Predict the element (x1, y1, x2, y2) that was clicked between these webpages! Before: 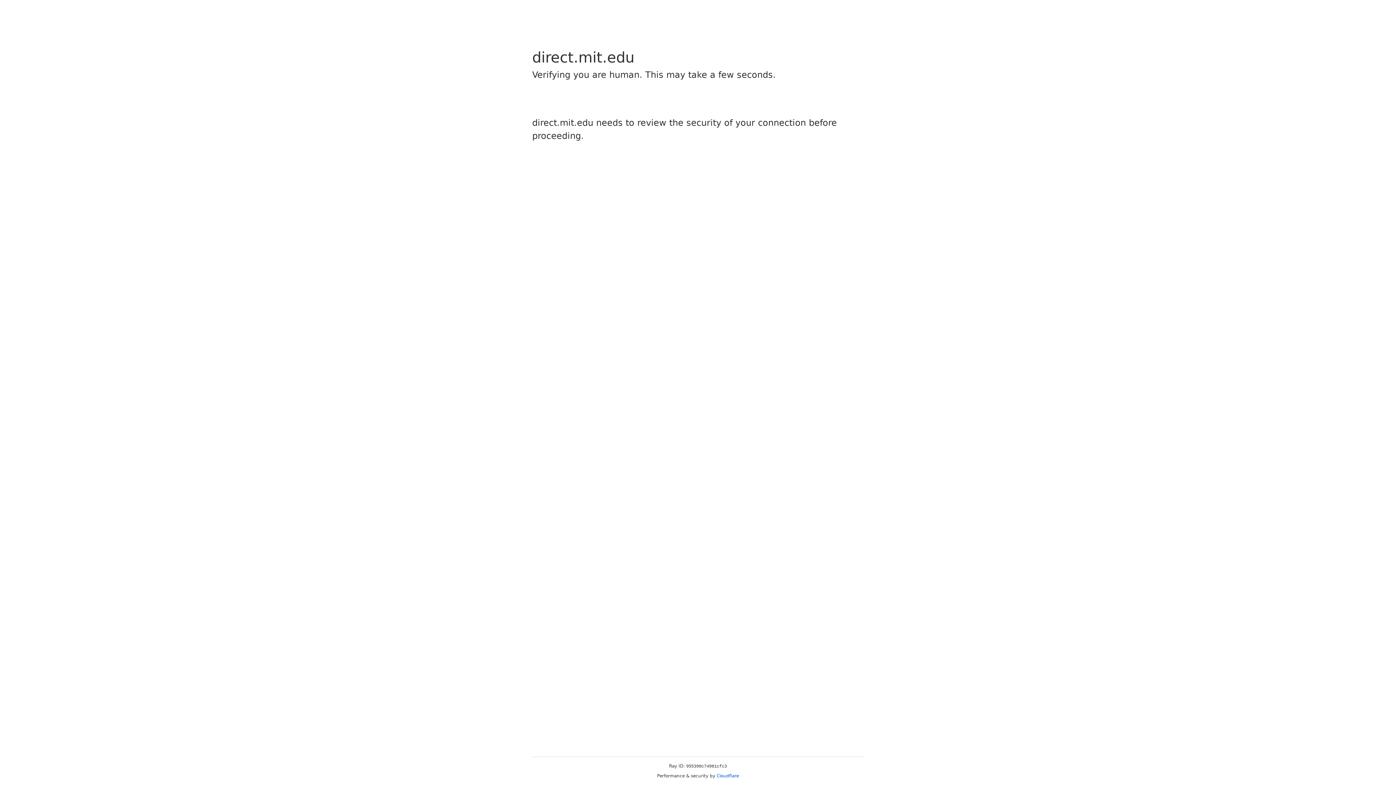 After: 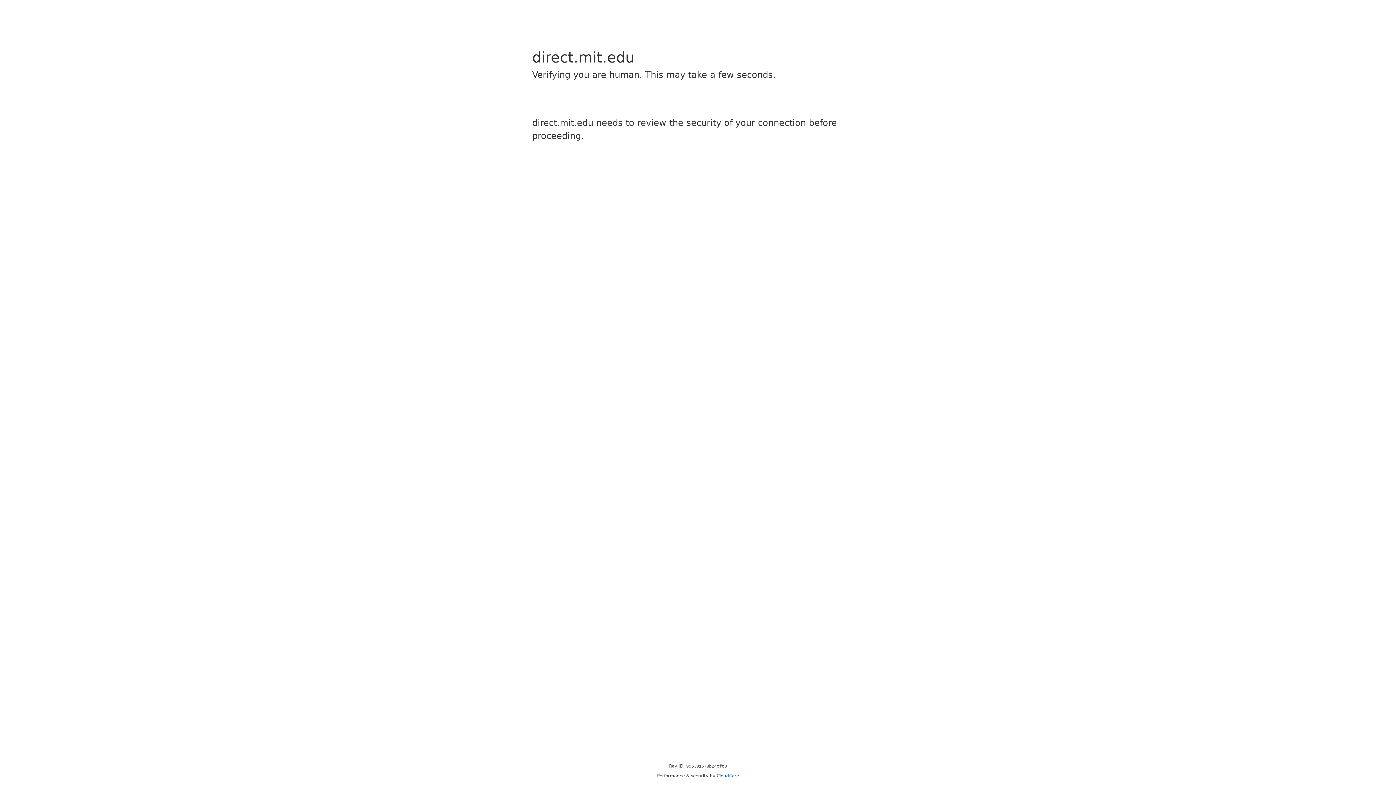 Action: bbox: (716, 773, 739, 778) label: Cloudflare